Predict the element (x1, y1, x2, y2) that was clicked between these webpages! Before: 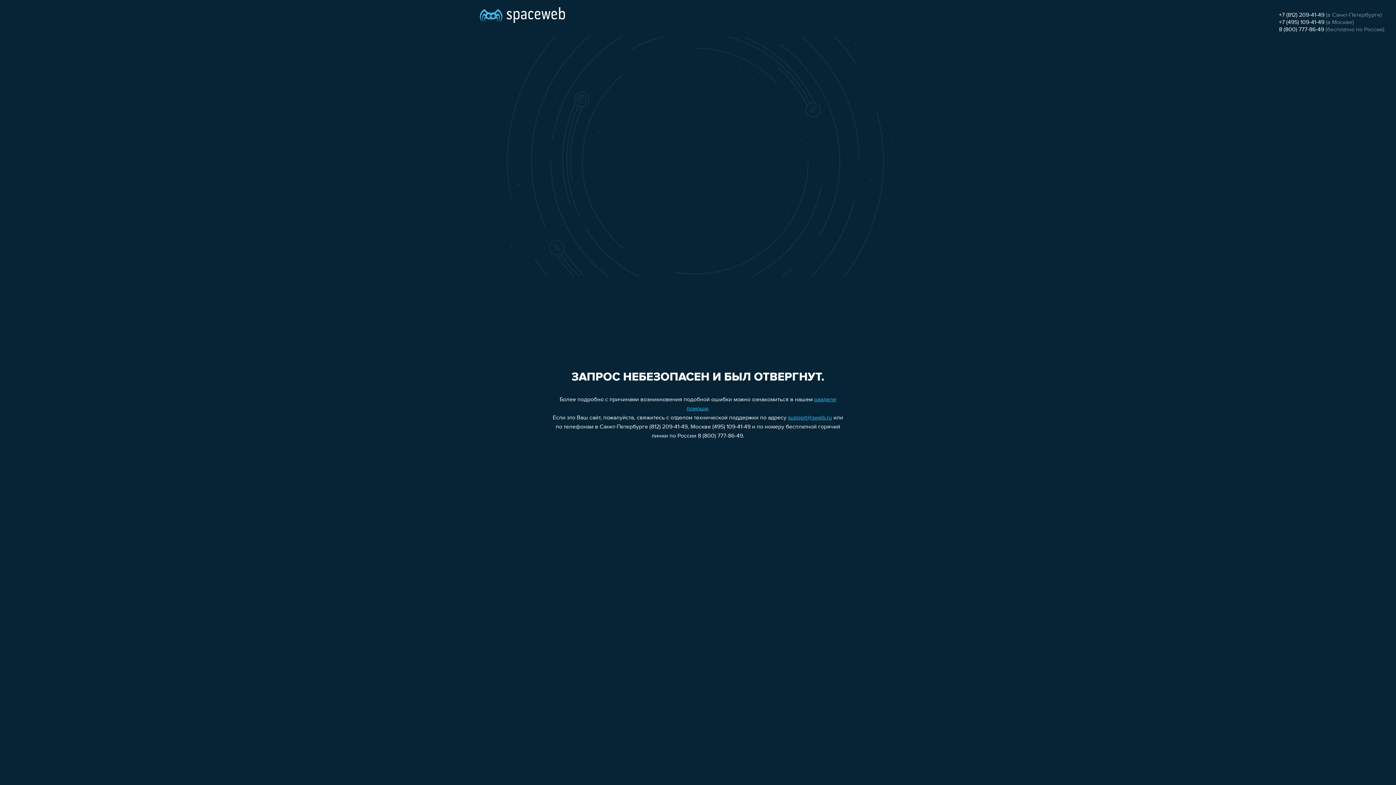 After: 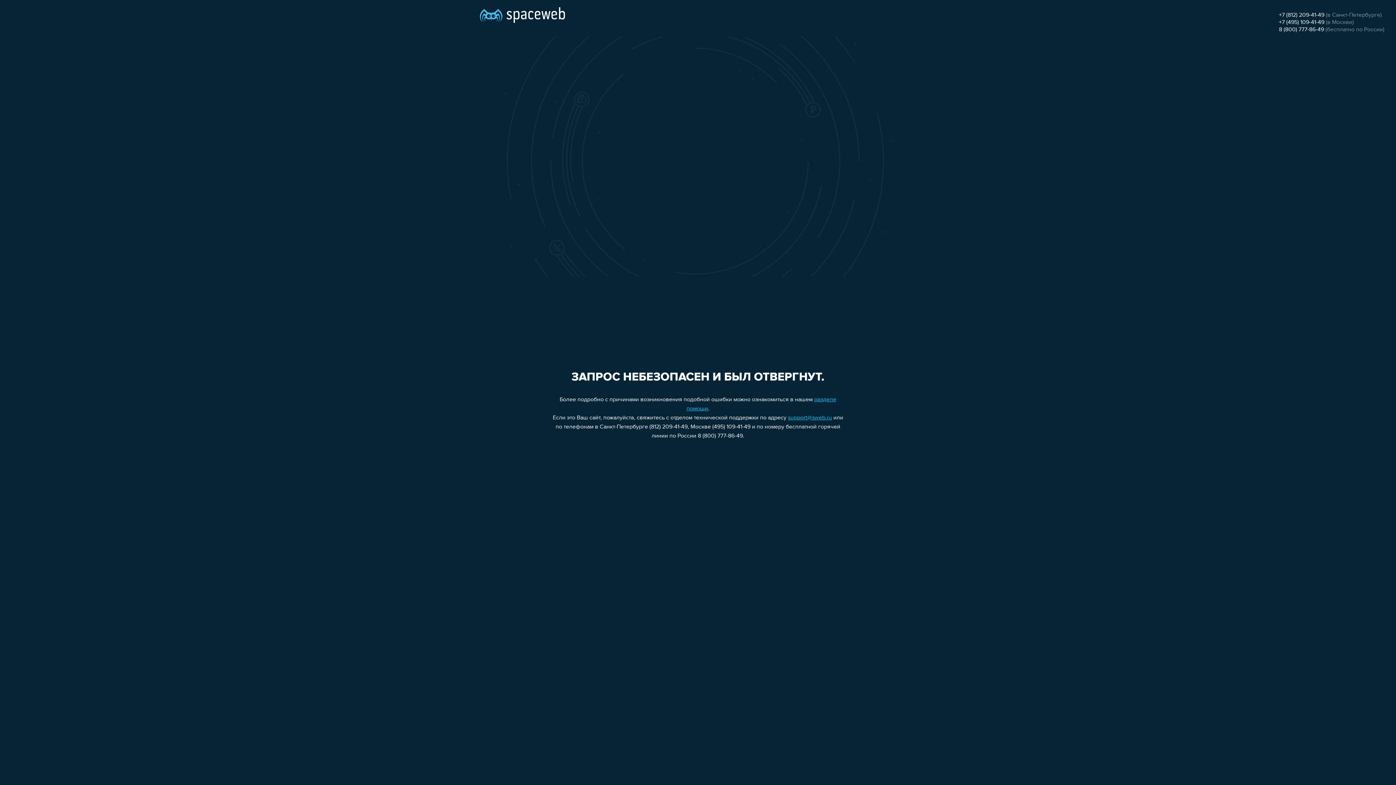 Action: label: +7 (495) 109-41-49 bbox: (1279, 19, 1324, 25)